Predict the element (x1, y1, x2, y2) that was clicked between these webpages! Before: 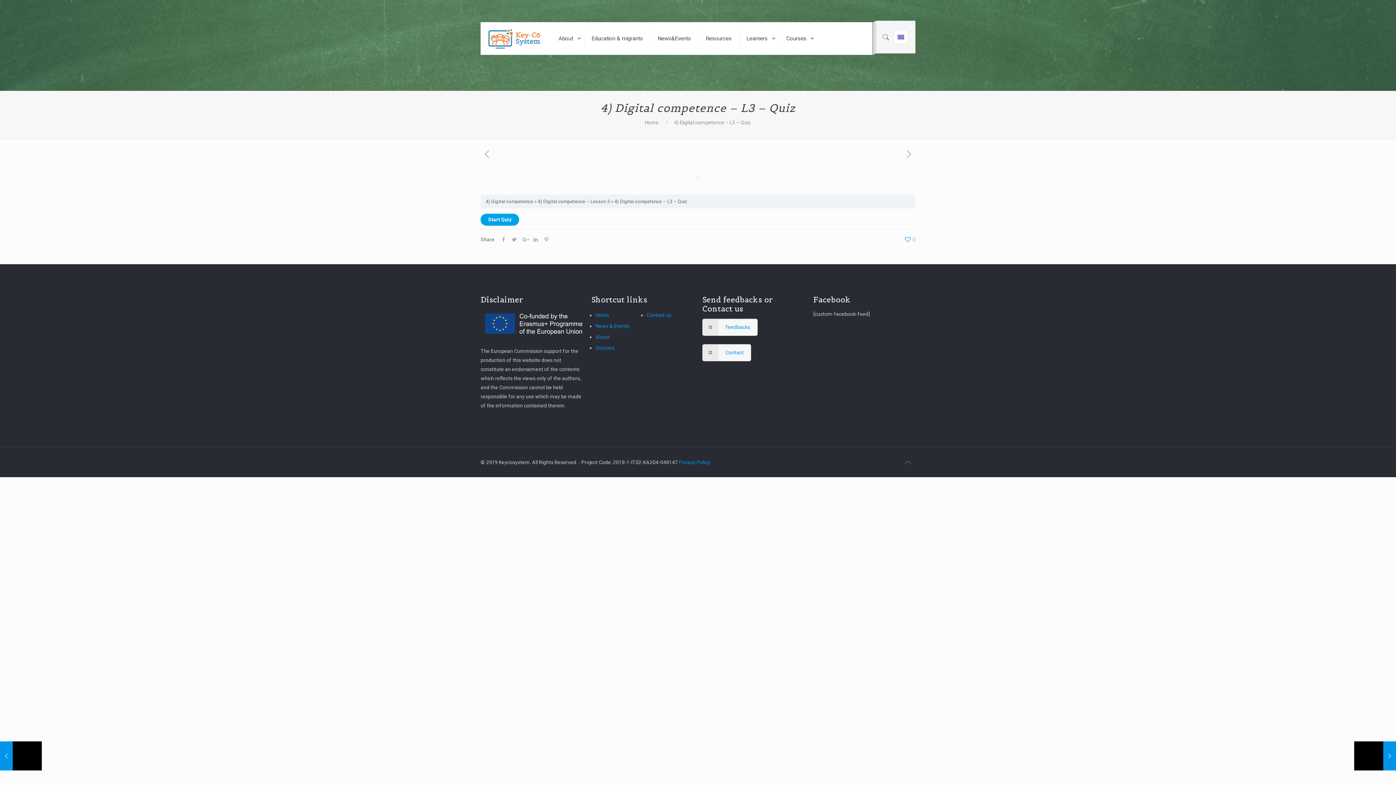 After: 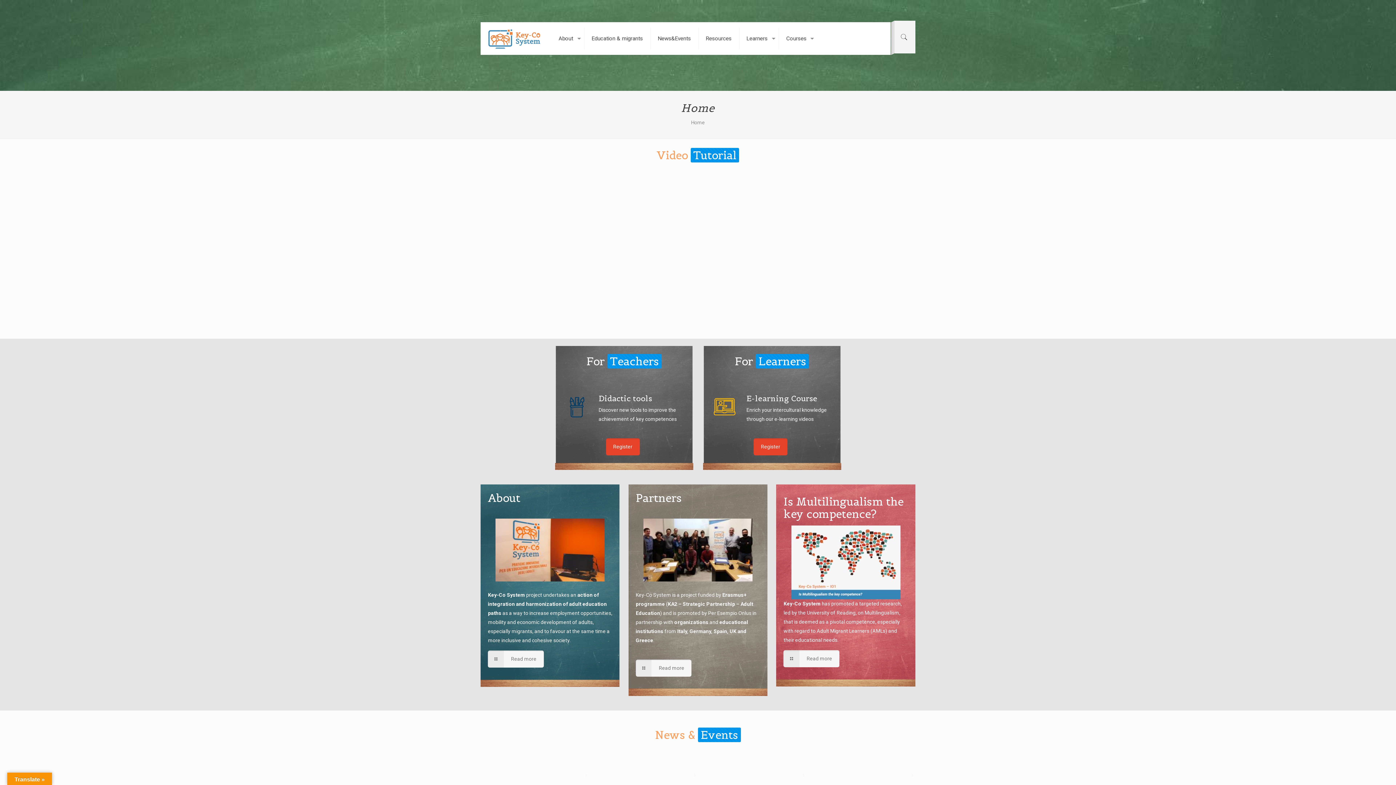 Action: bbox: (644, 119, 658, 125) label: Home